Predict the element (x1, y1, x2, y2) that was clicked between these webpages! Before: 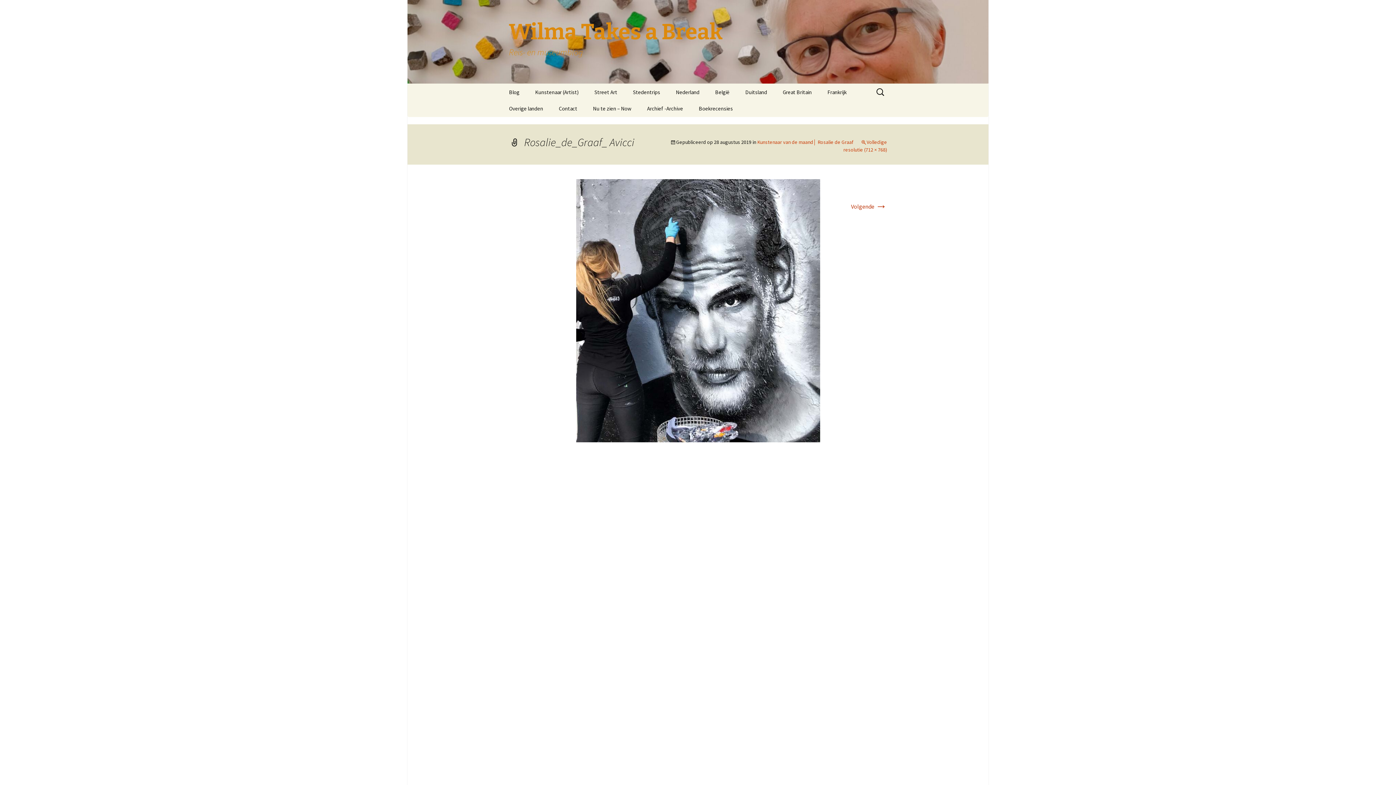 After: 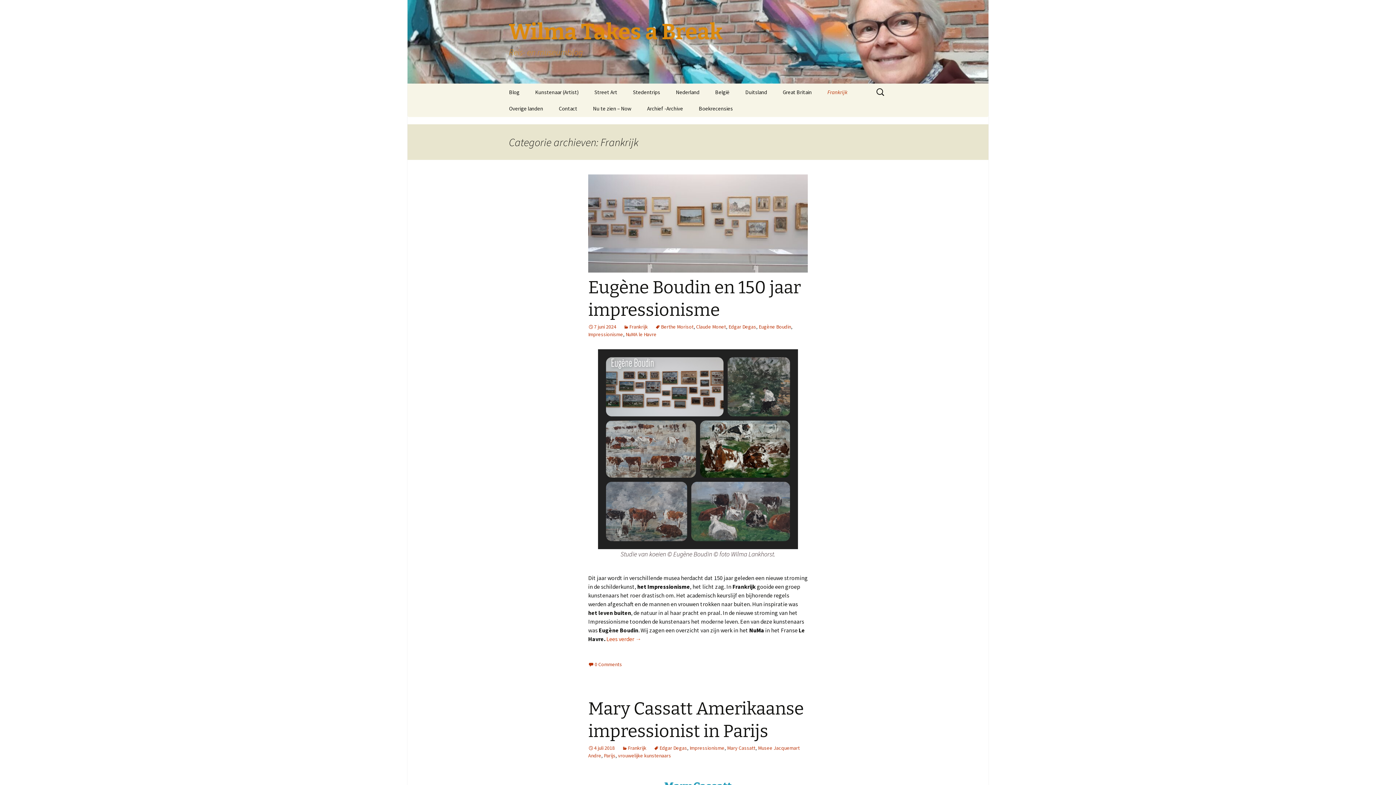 Action: bbox: (820, 84, 854, 100) label: Frankrijk